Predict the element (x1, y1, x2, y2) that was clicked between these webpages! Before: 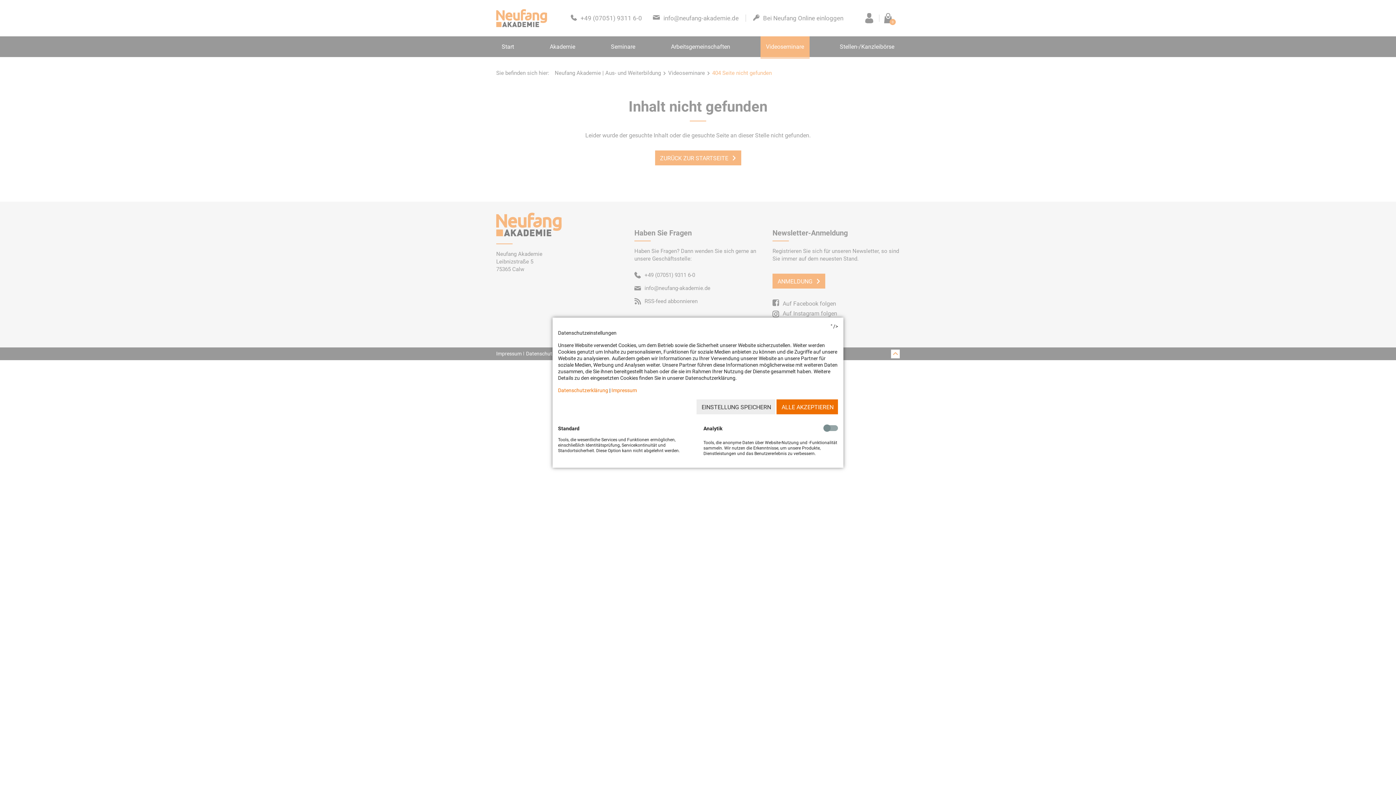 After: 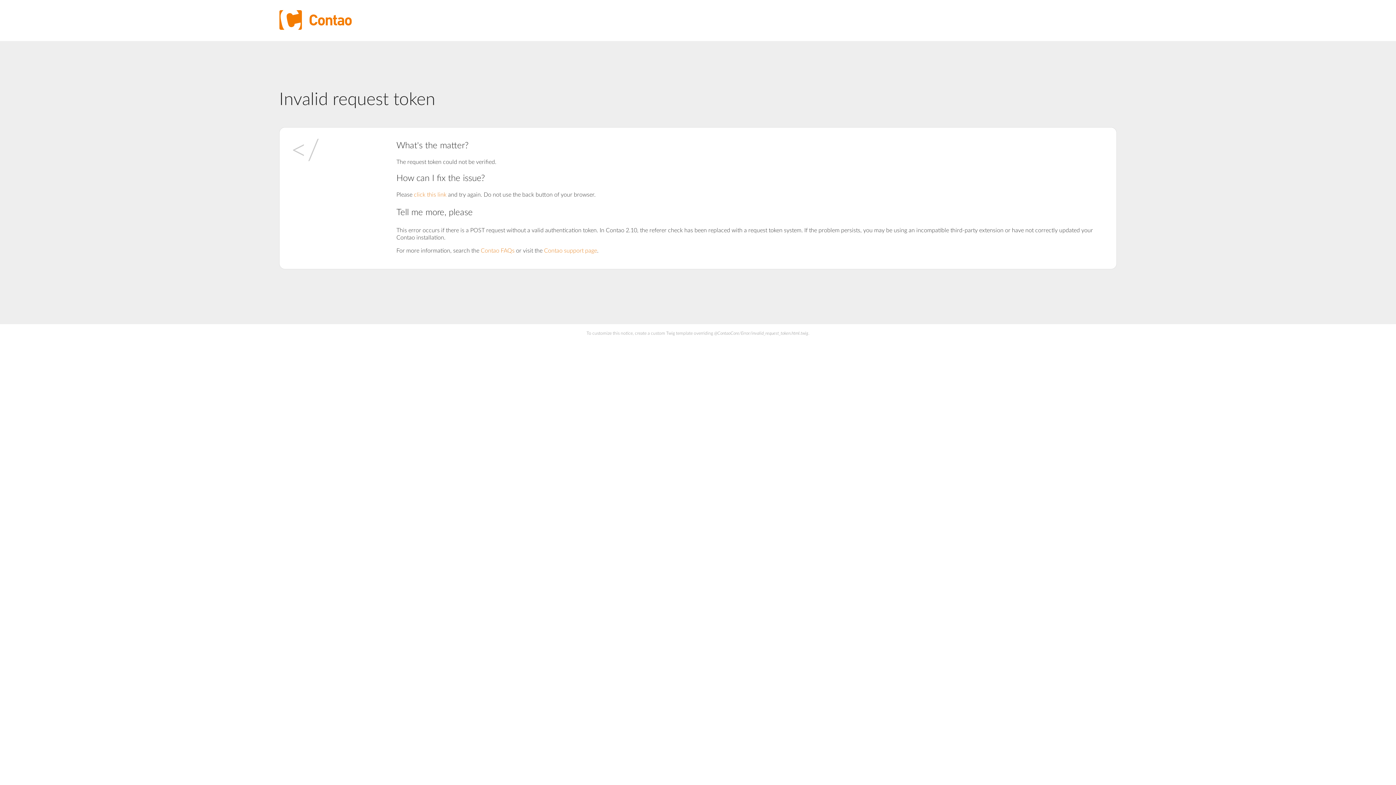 Action: bbox: (696, 399, 775, 414) label: EINSTELLUNG SPEICHERN